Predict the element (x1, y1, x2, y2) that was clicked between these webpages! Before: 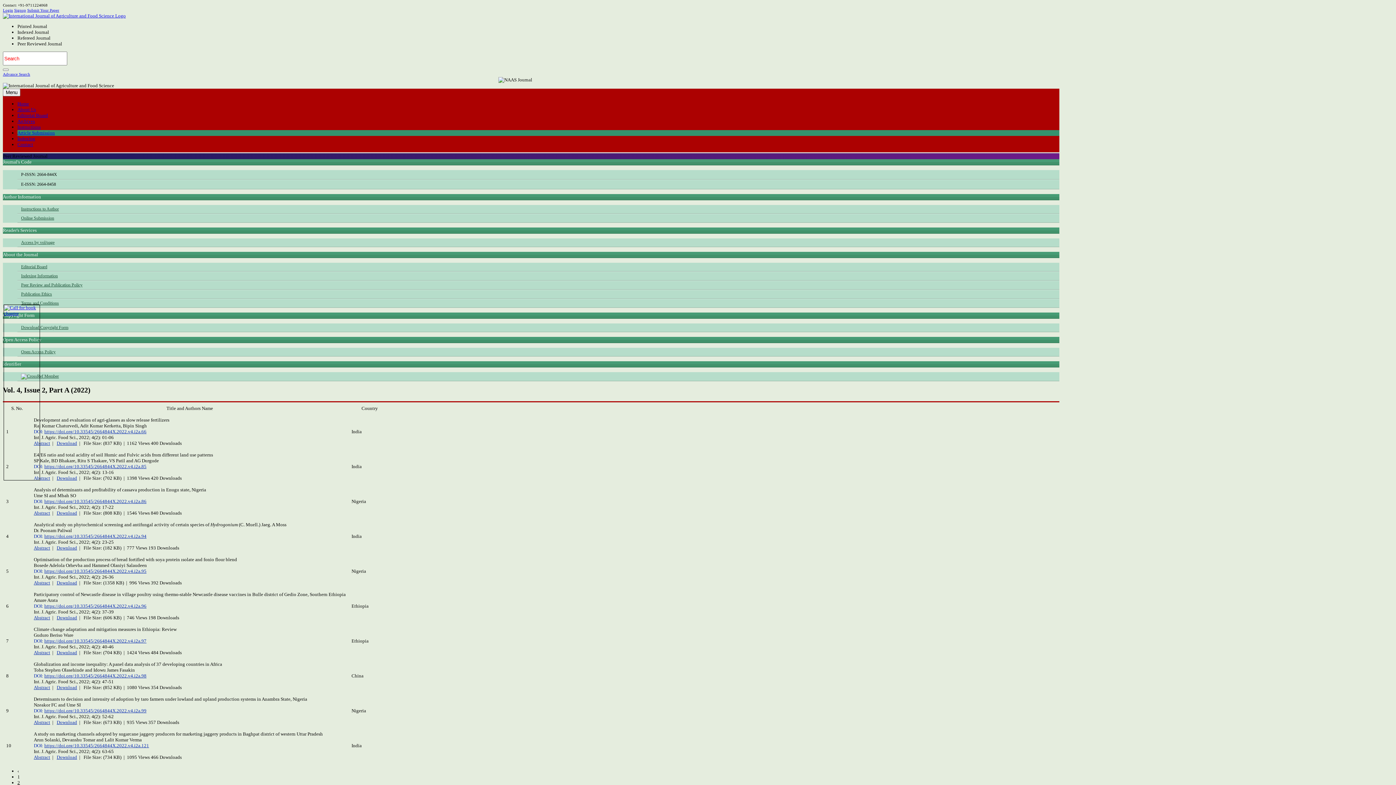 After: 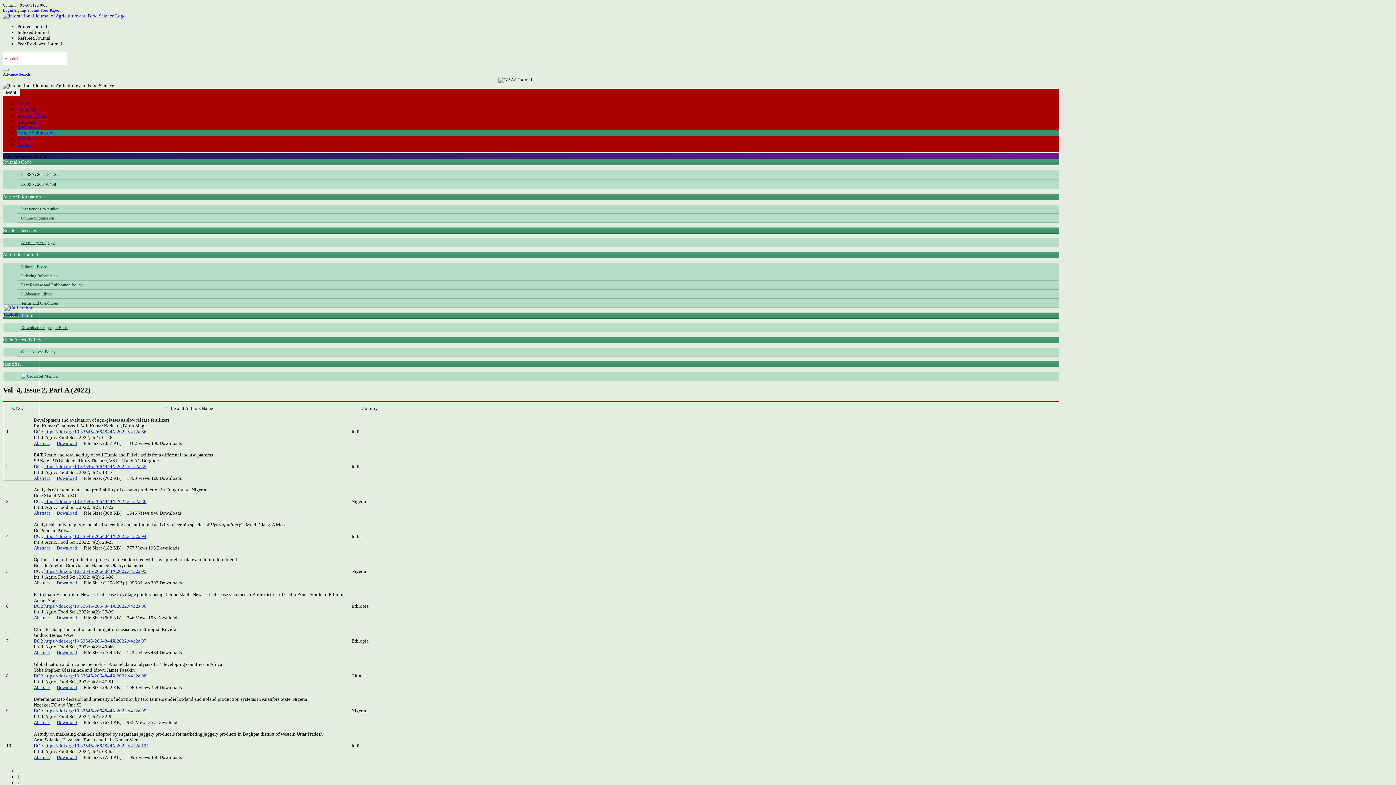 Action: label: Download bbox: (56, 475, 77, 481)